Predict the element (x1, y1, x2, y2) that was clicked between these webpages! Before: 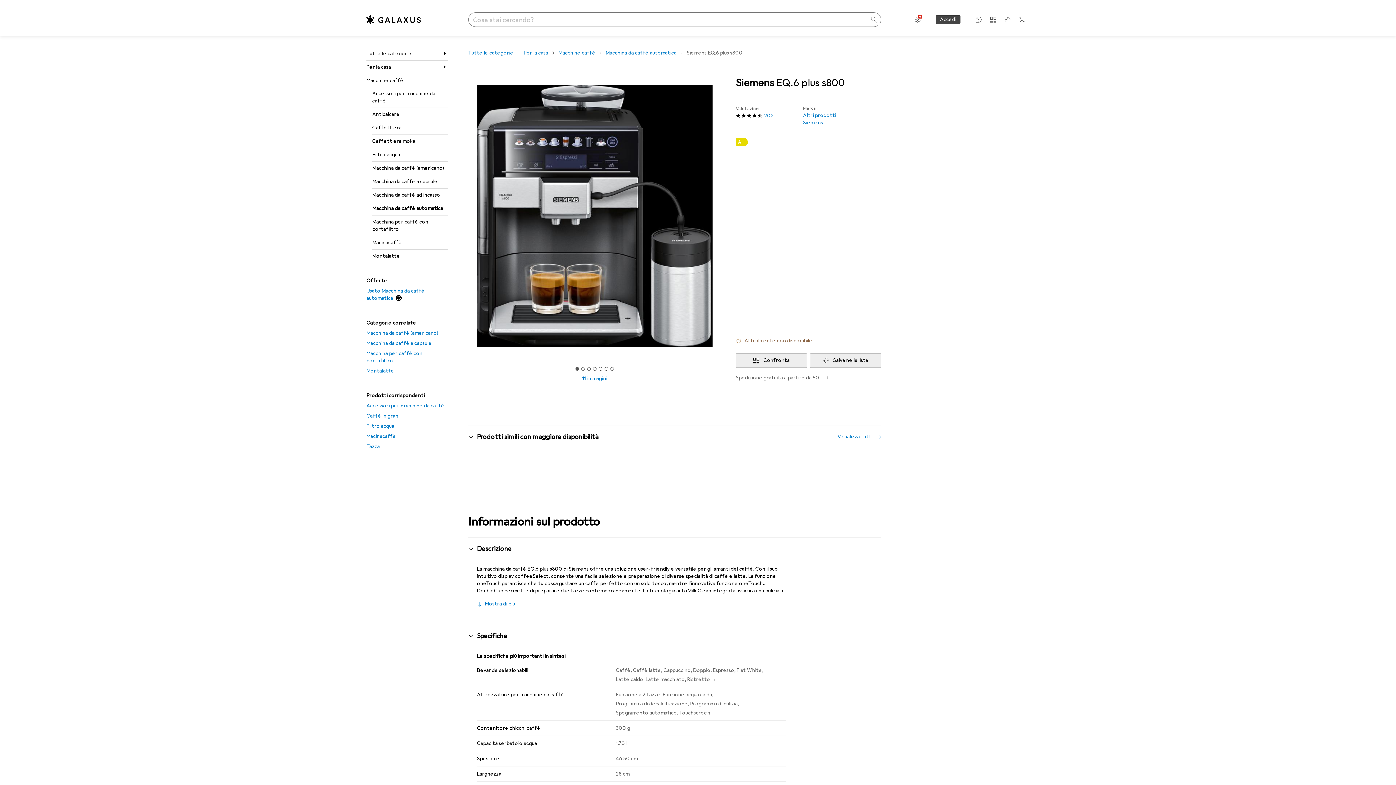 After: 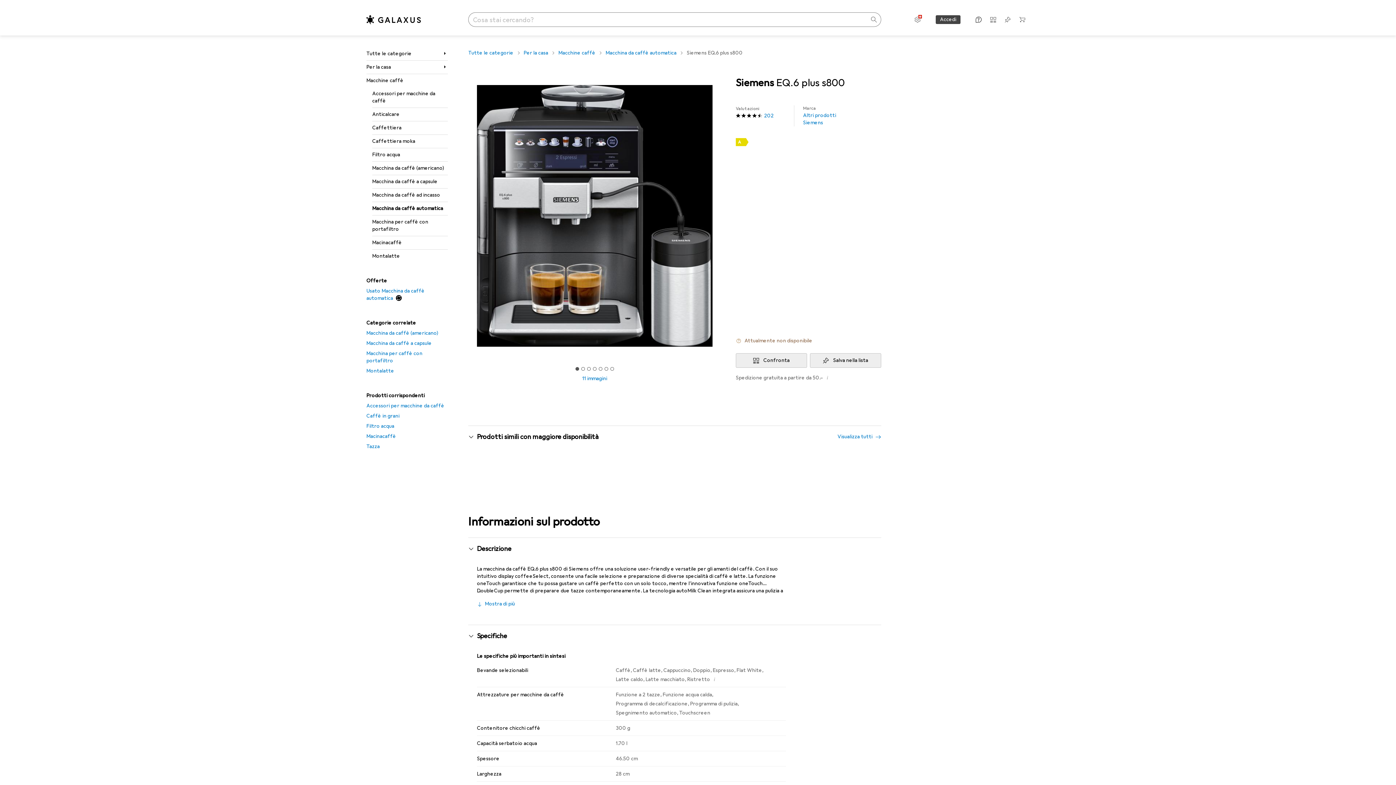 Action: label: Apri il Galaxus Assistant bbox: (973, 13, 984, 25)